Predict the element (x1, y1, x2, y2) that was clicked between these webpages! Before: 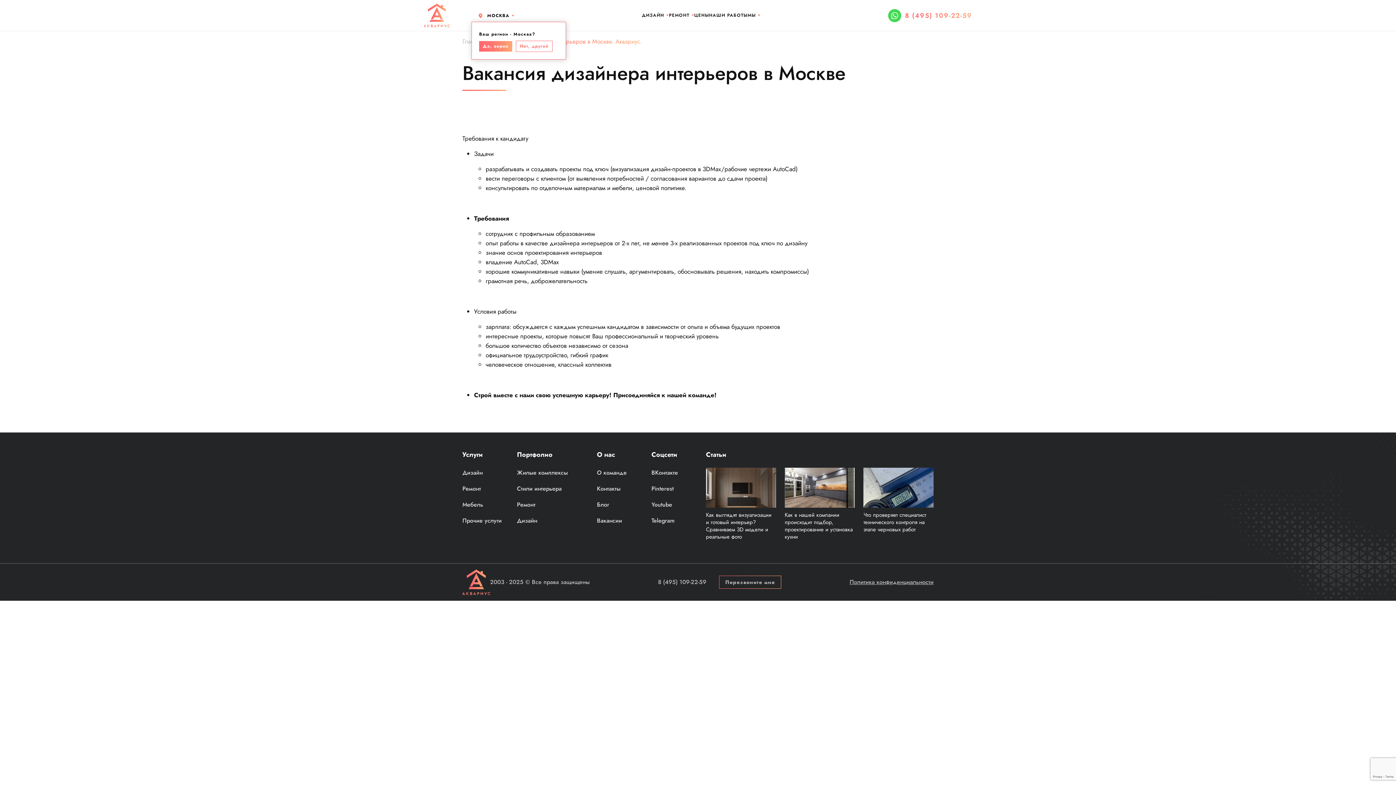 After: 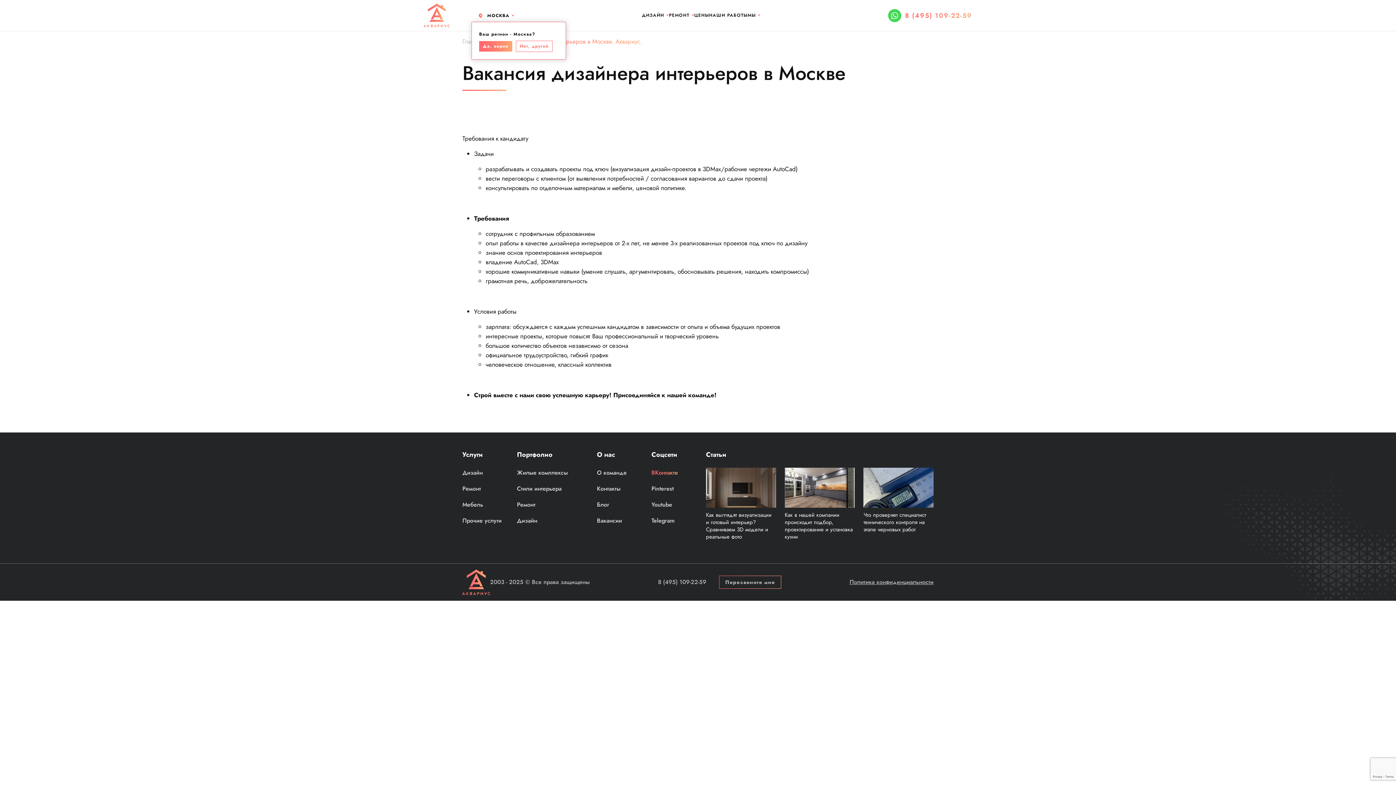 Action: bbox: (651, 468, 678, 477) label: ВКонтакте